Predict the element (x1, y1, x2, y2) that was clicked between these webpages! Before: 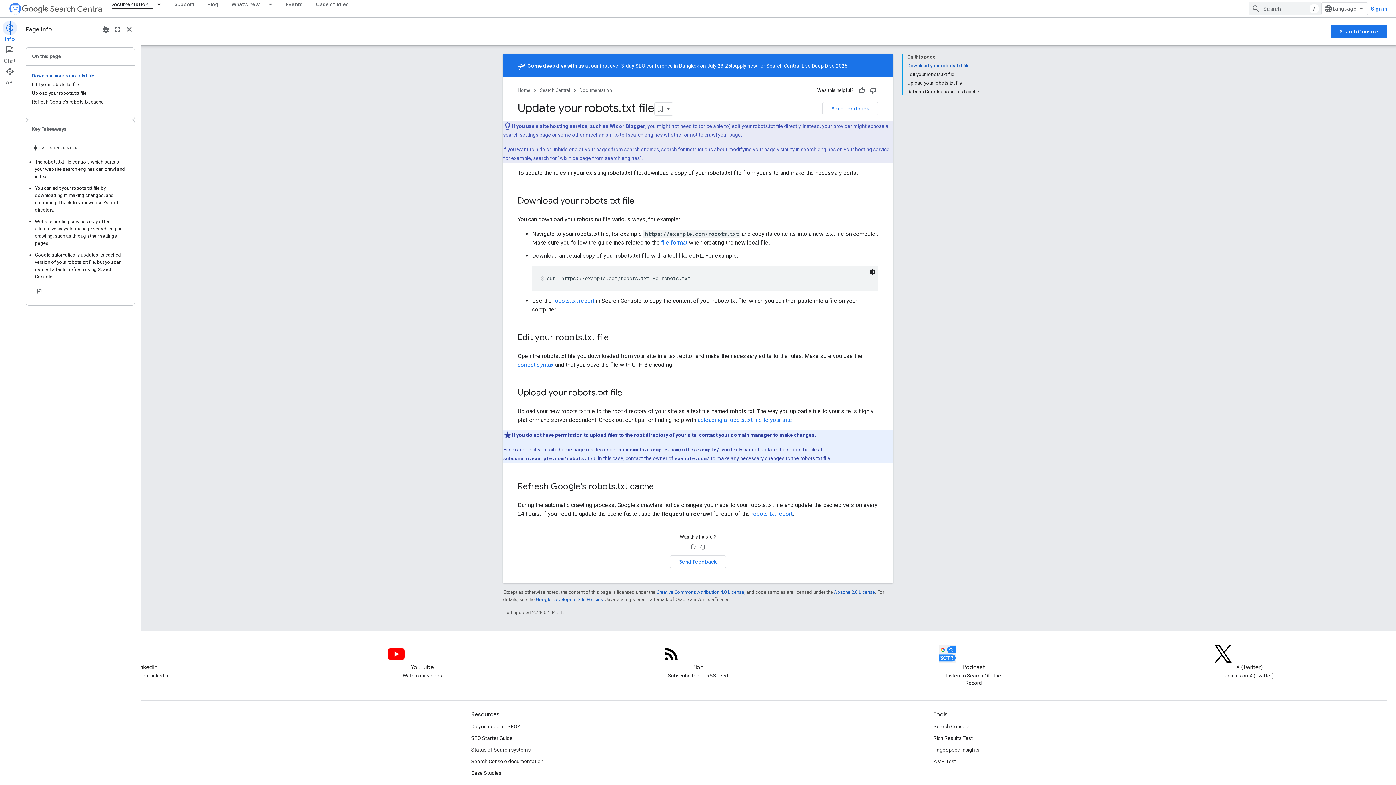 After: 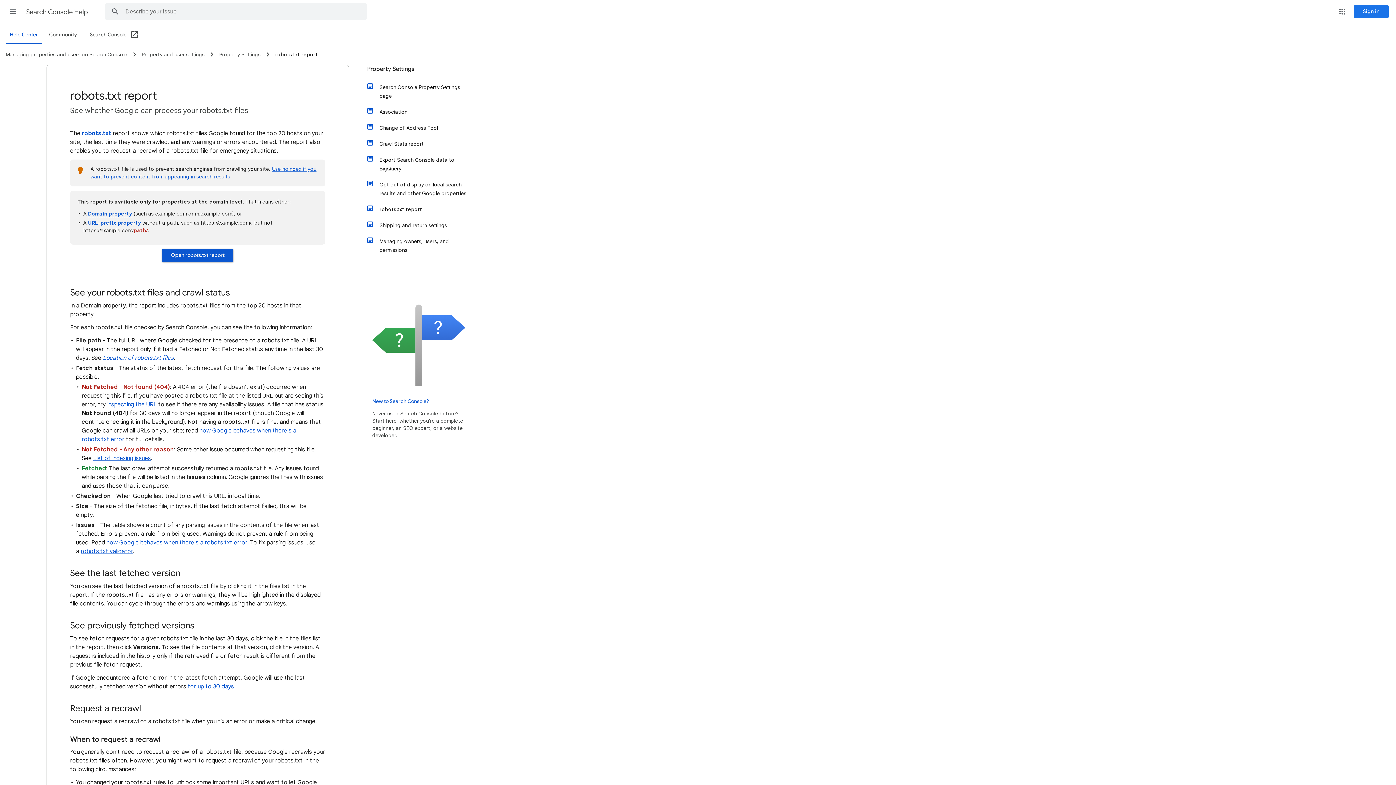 Action: bbox: (751, 510, 792, 517) label: robots.txt report